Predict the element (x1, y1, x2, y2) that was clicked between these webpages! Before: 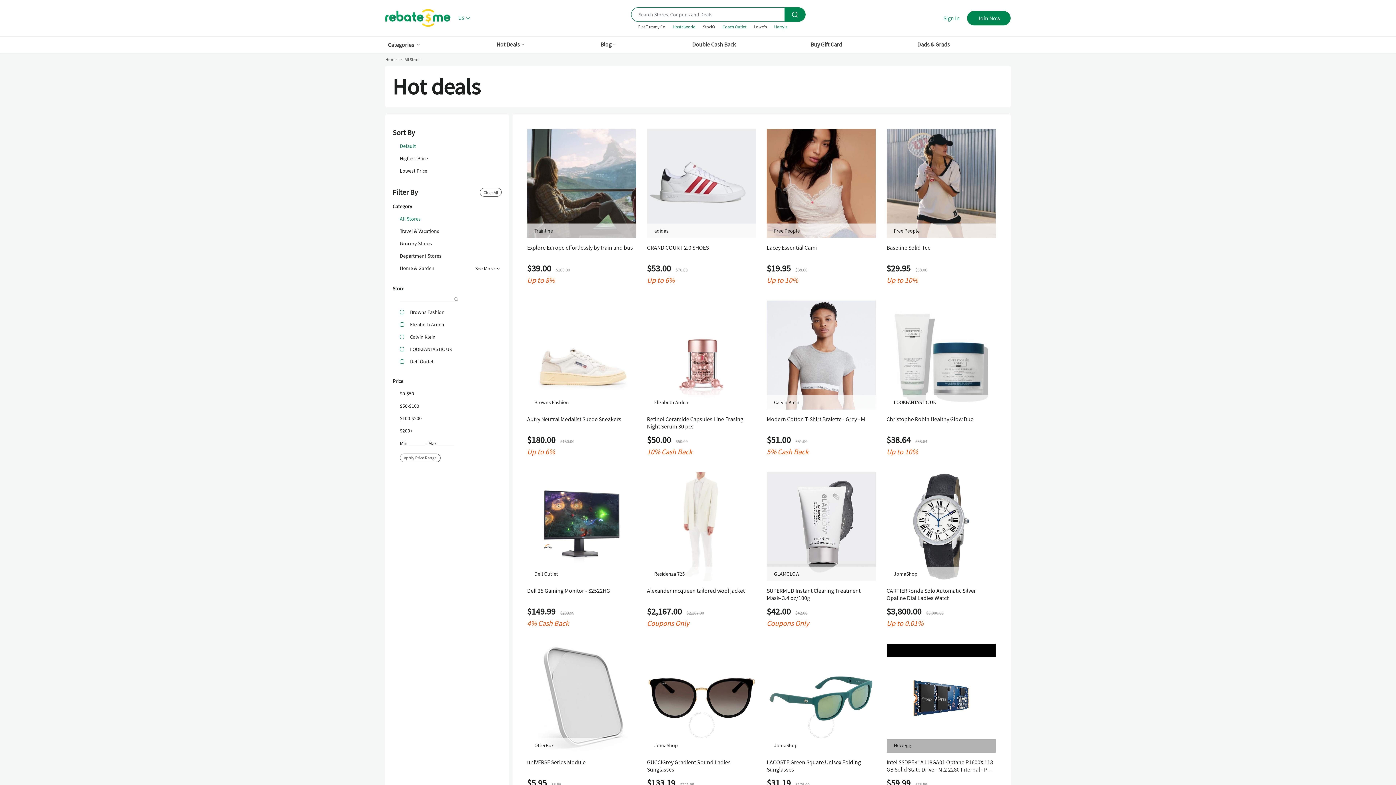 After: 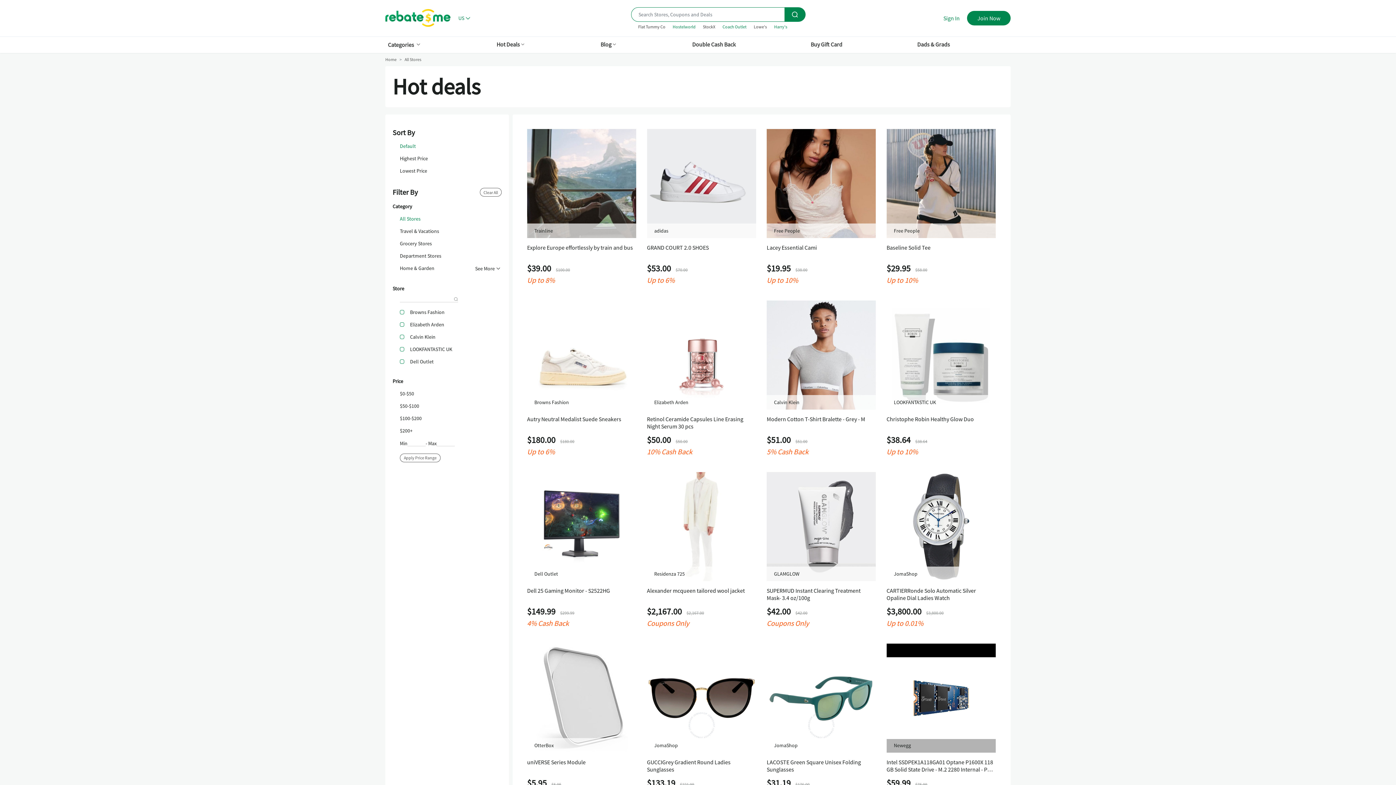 Action: label:  bbox: (784, 7, 805, 21)